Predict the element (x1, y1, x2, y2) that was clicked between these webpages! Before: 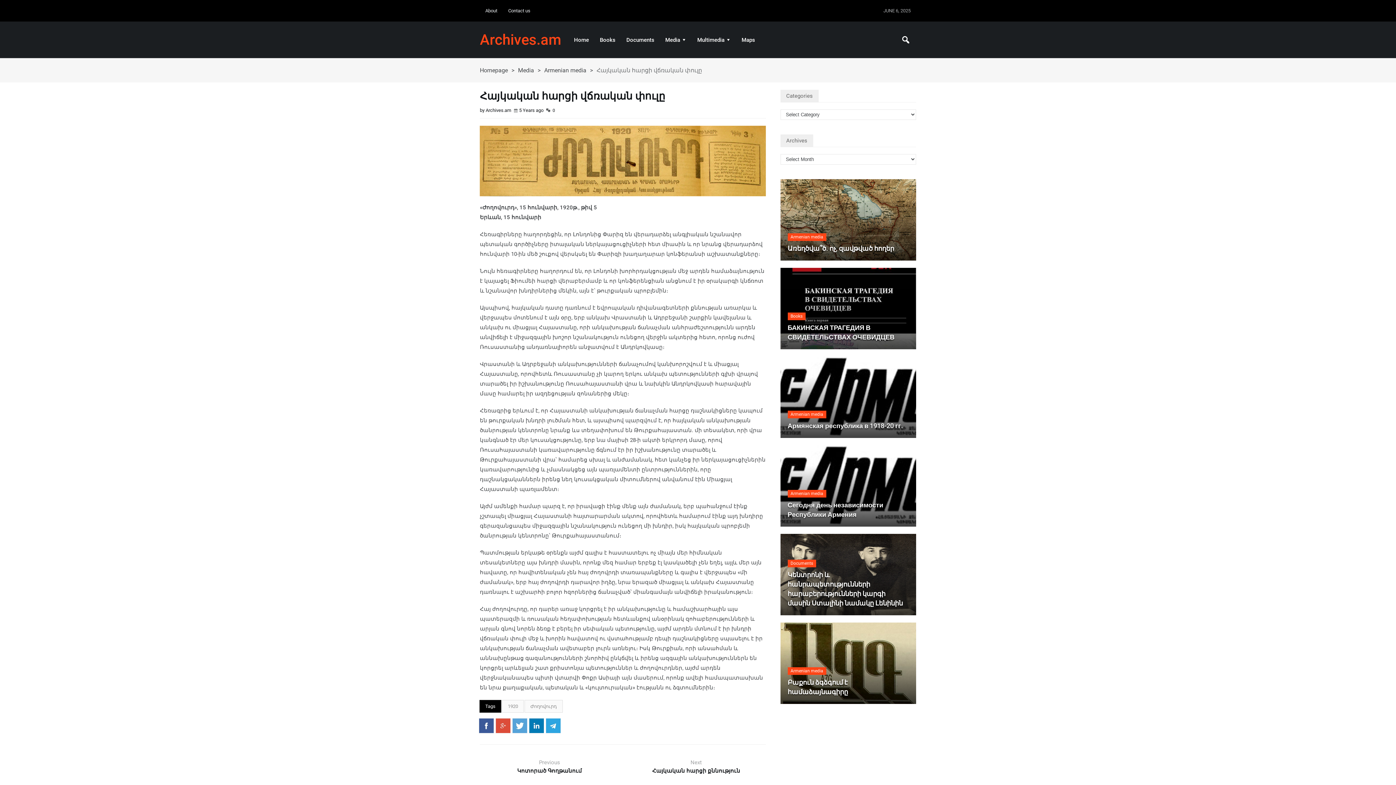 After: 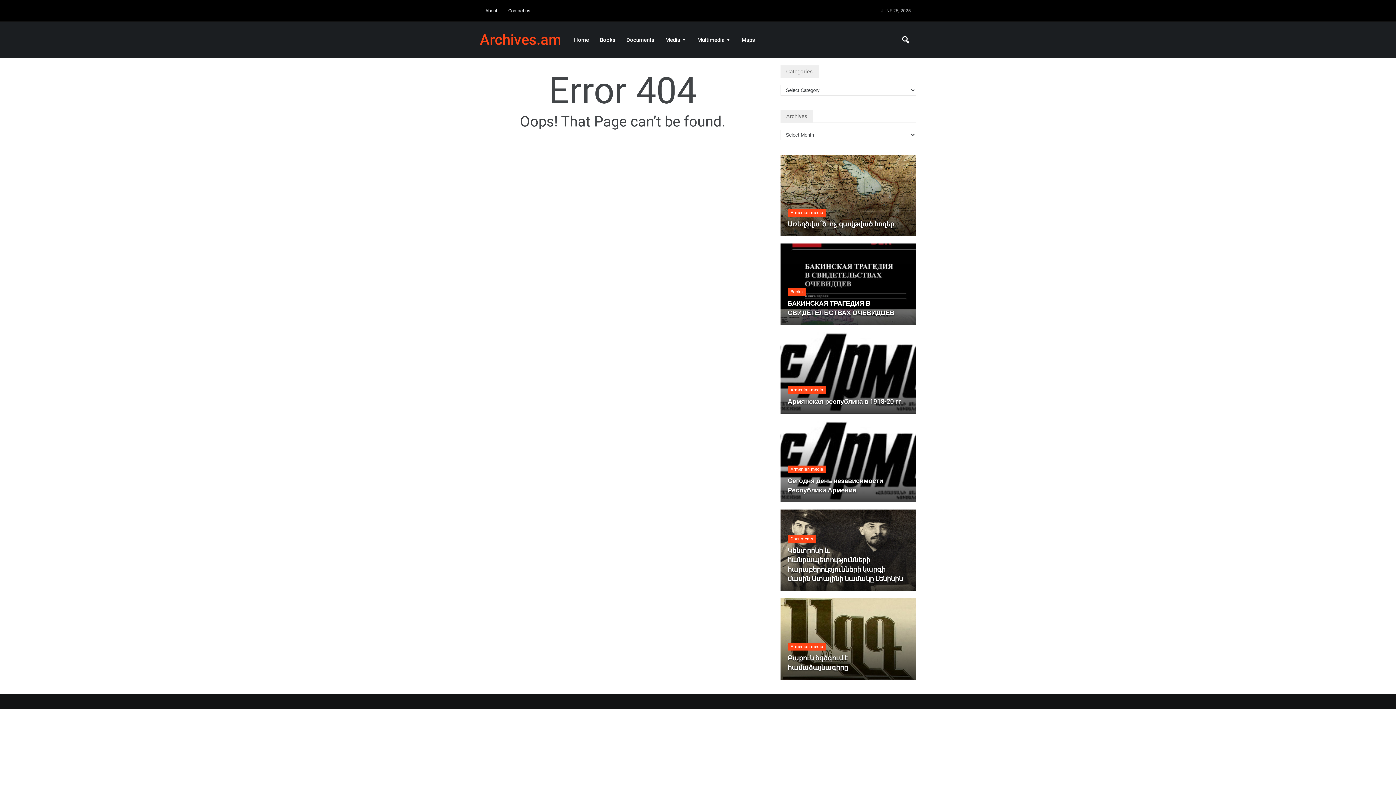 Action: bbox: (479, 700, 501, 713) label: Tags